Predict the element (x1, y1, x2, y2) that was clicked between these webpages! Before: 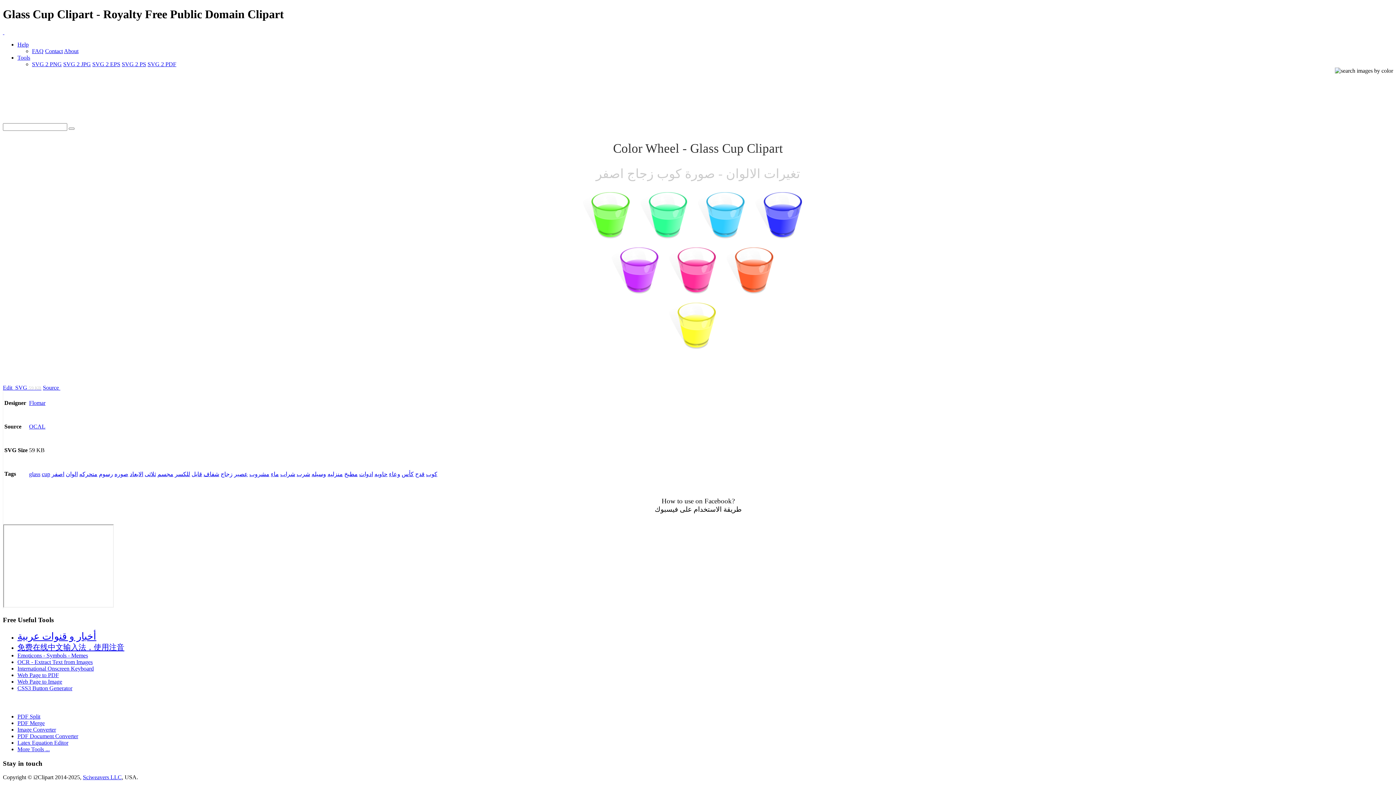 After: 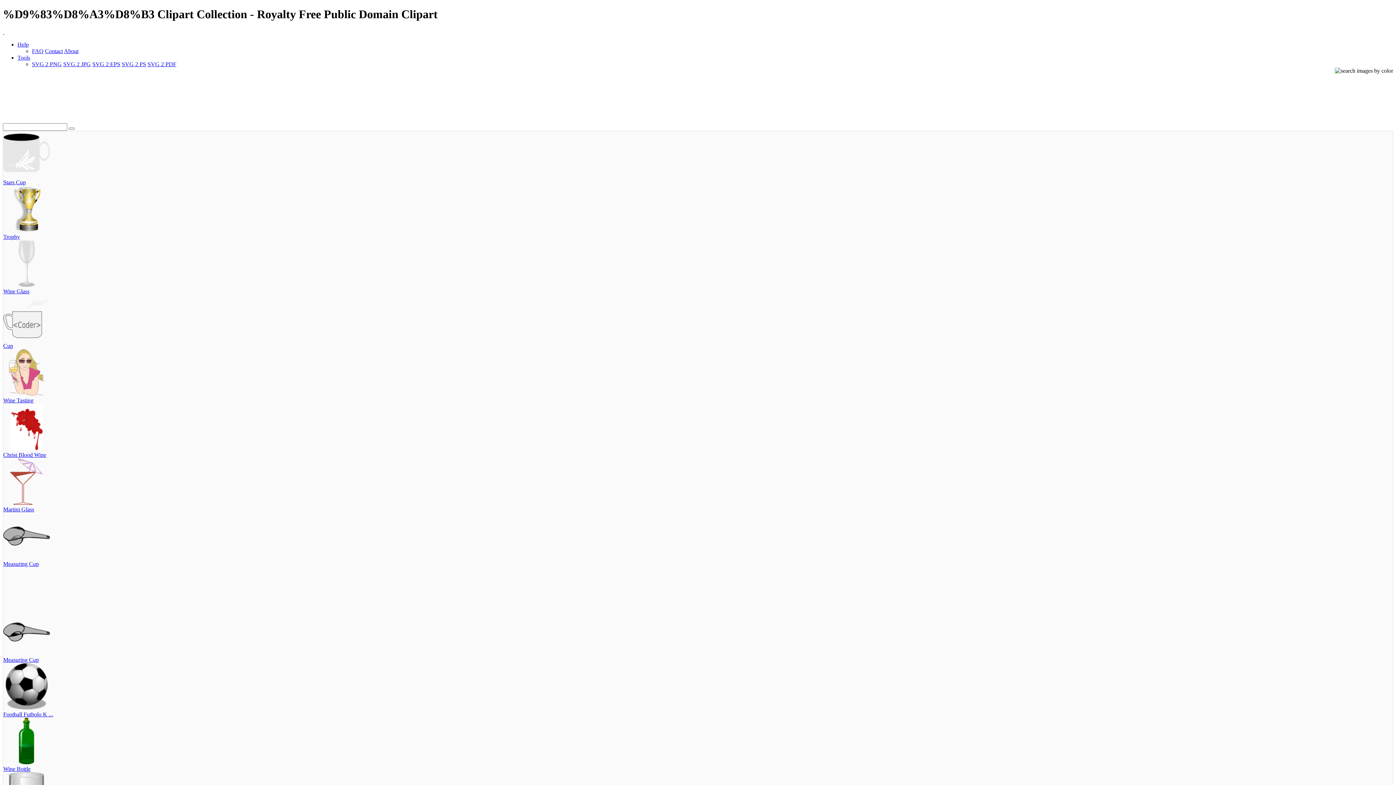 Action: label: كأس bbox: (401, 471, 413, 477)